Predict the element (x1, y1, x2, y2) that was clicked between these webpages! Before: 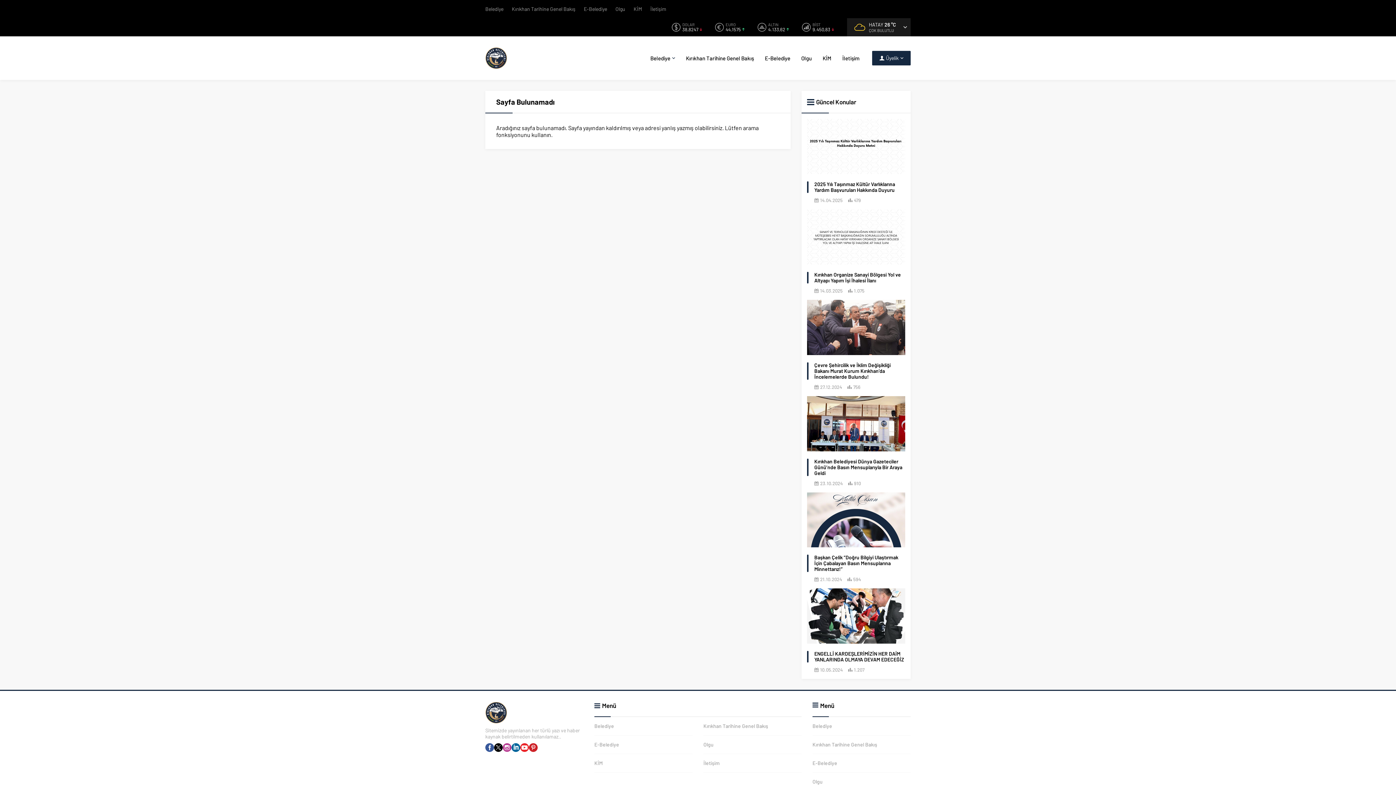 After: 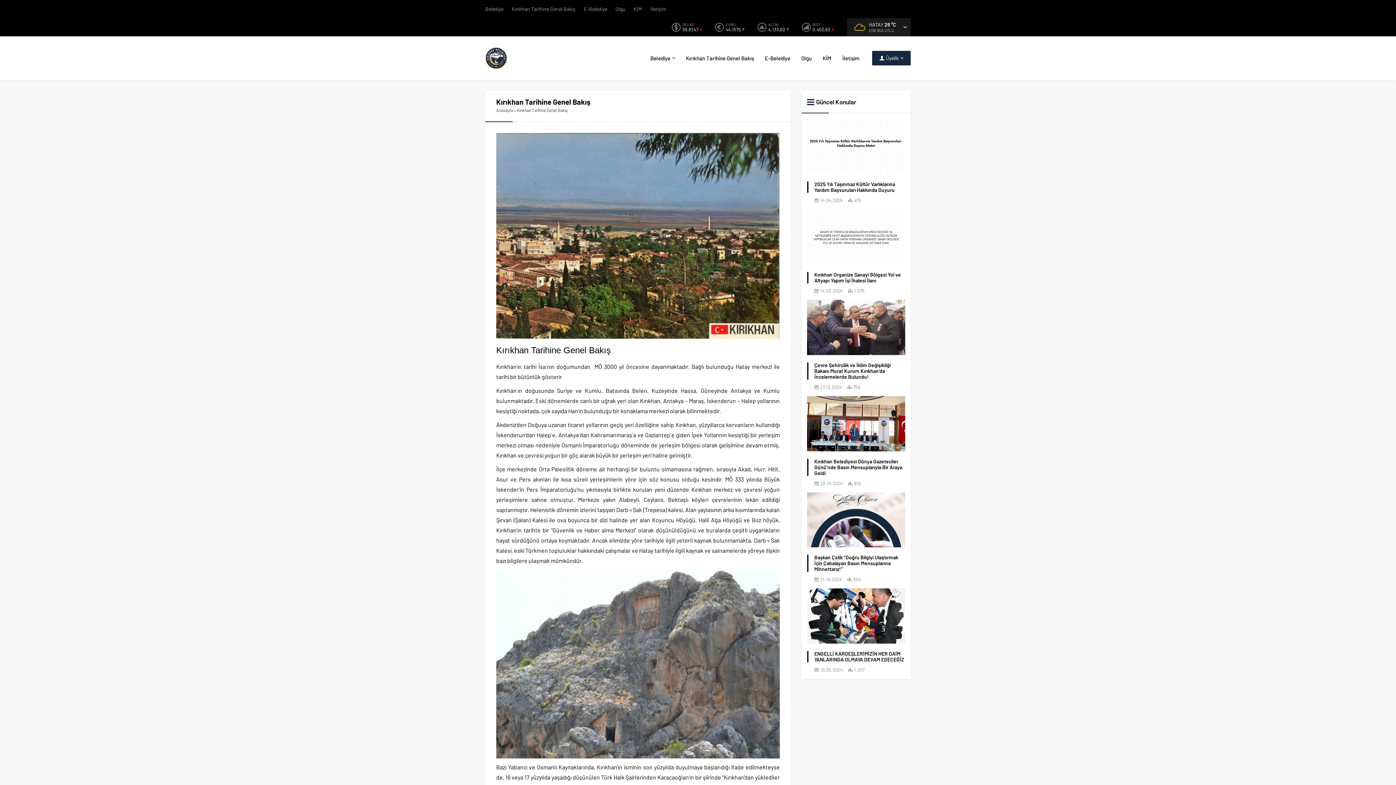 Action: bbox: (703, 717, 801, 736) label: Kırıkhan Tarihine Genel Bakış